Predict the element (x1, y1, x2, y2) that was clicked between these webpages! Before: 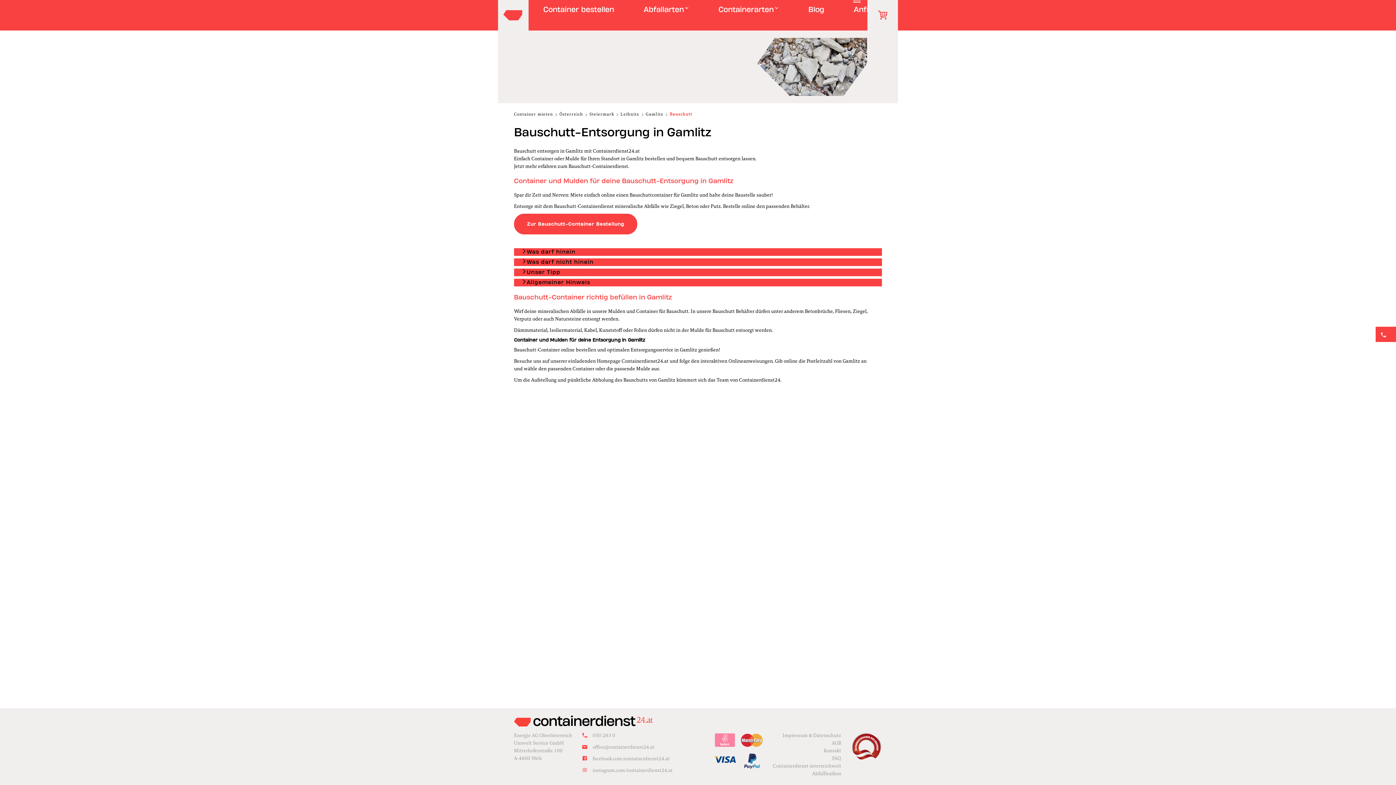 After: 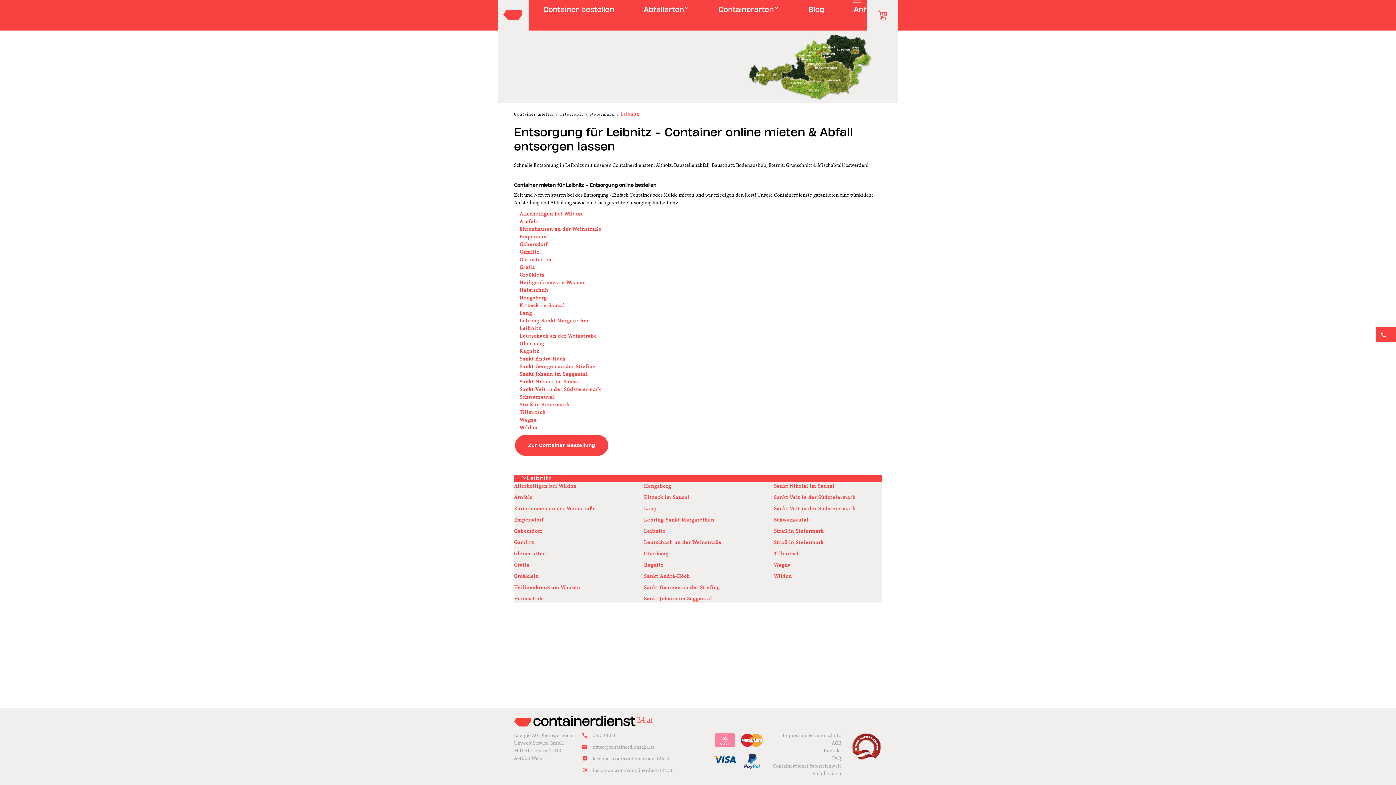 Action: label: Leibnitz bbox: (620, 111, 645, 117)